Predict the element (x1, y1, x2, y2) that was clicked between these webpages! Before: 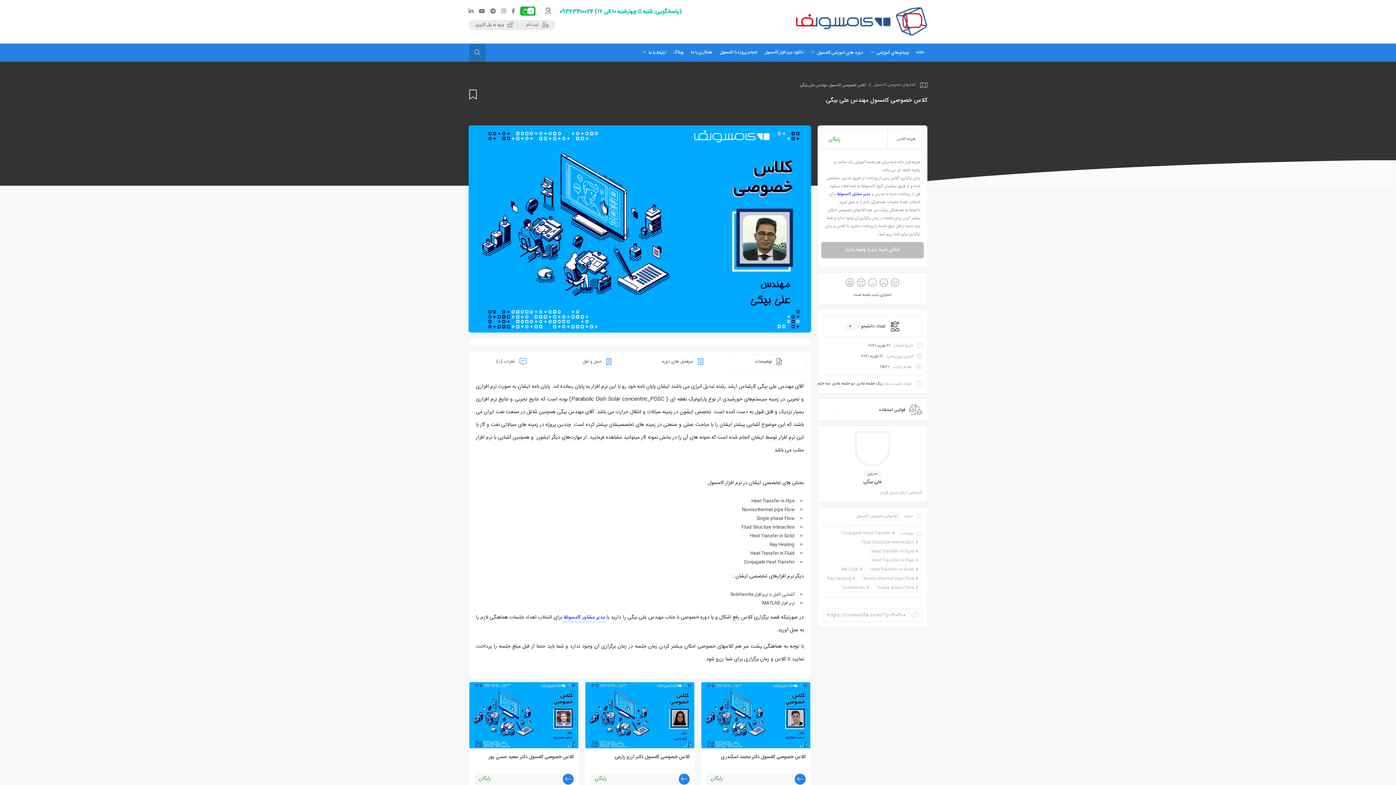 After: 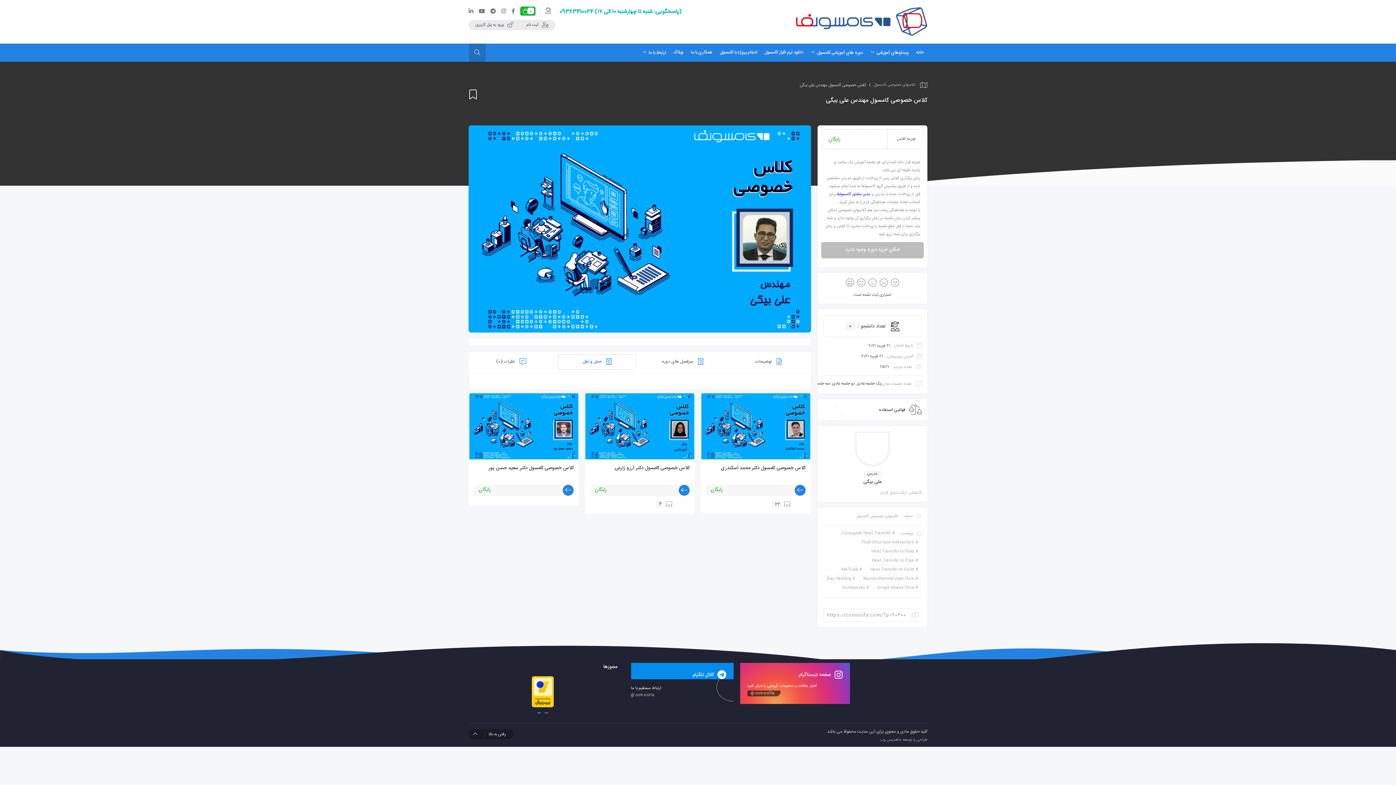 Action: bbox: (558, 354, 636, 369) label:  حمل و نقل